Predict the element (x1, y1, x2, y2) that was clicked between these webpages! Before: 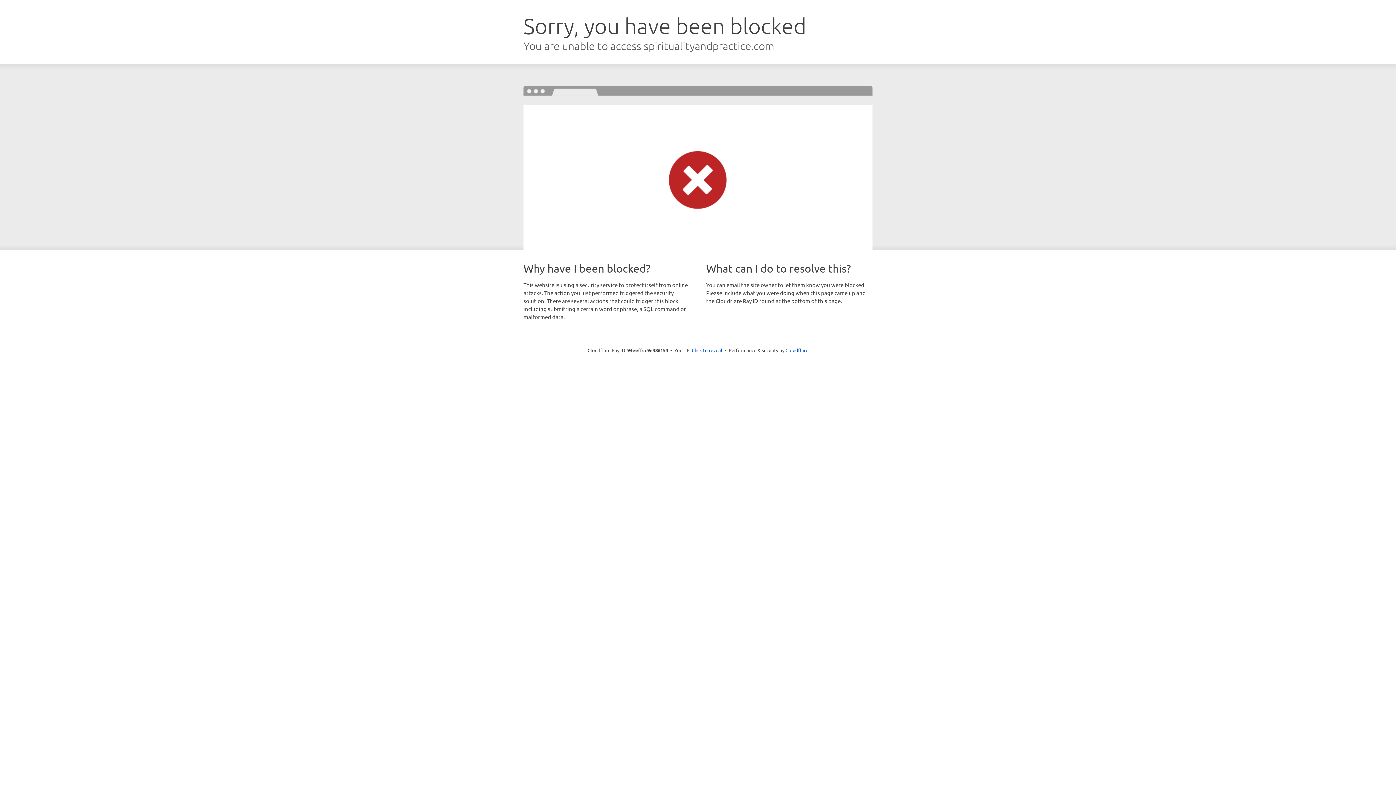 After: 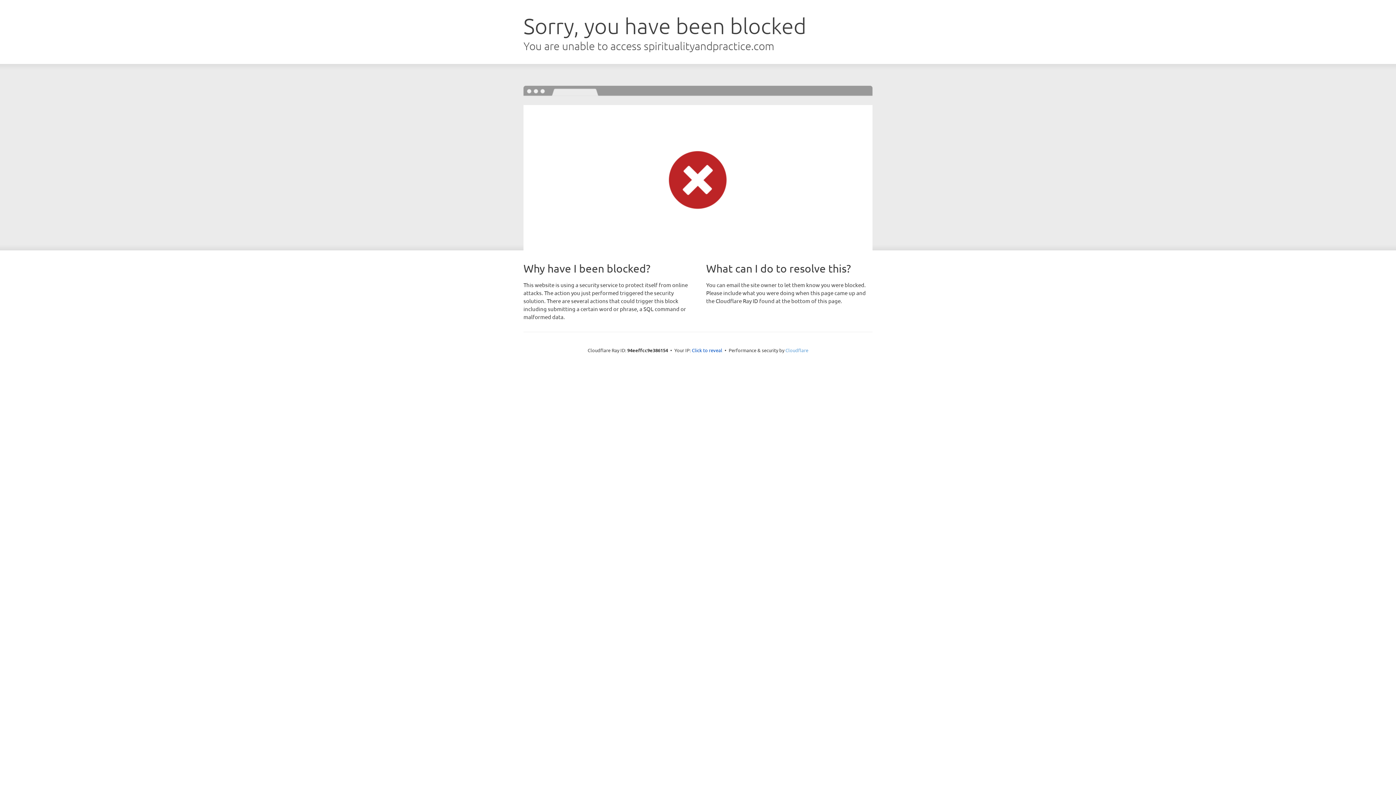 Action: bbox: (785, 347, 808, 353) label: Cloudflare